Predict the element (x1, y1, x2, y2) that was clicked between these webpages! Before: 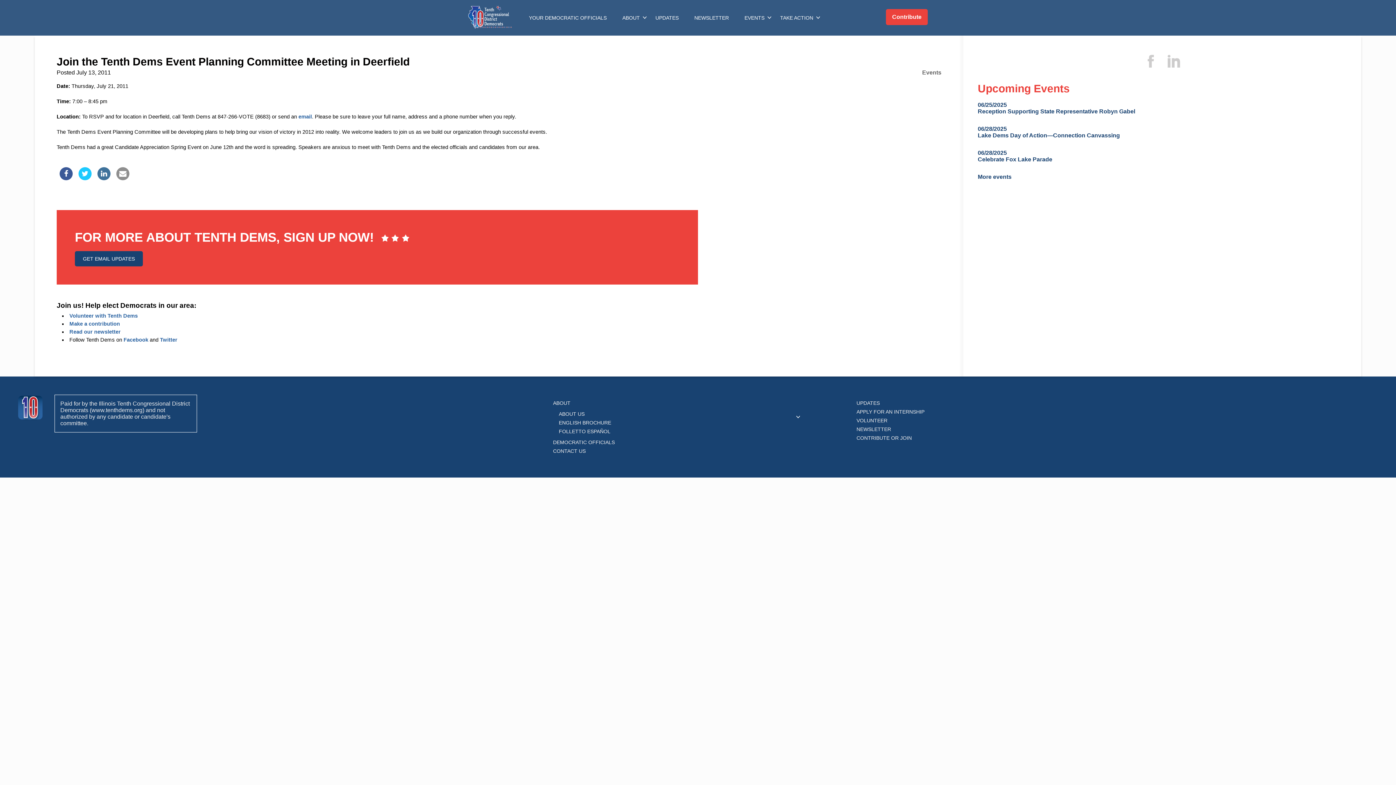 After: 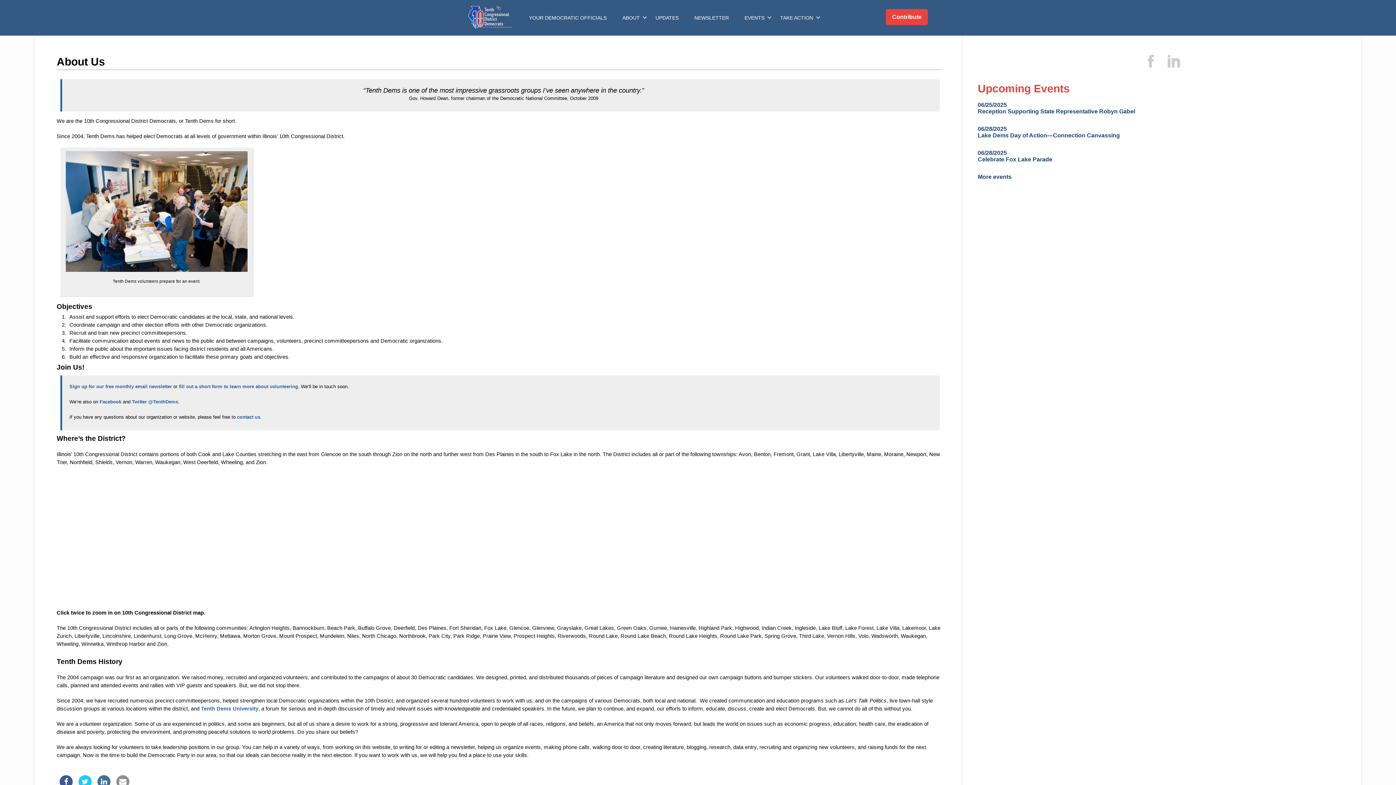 Action: label: ABOUT bbox: (616, 0, 648, 35)